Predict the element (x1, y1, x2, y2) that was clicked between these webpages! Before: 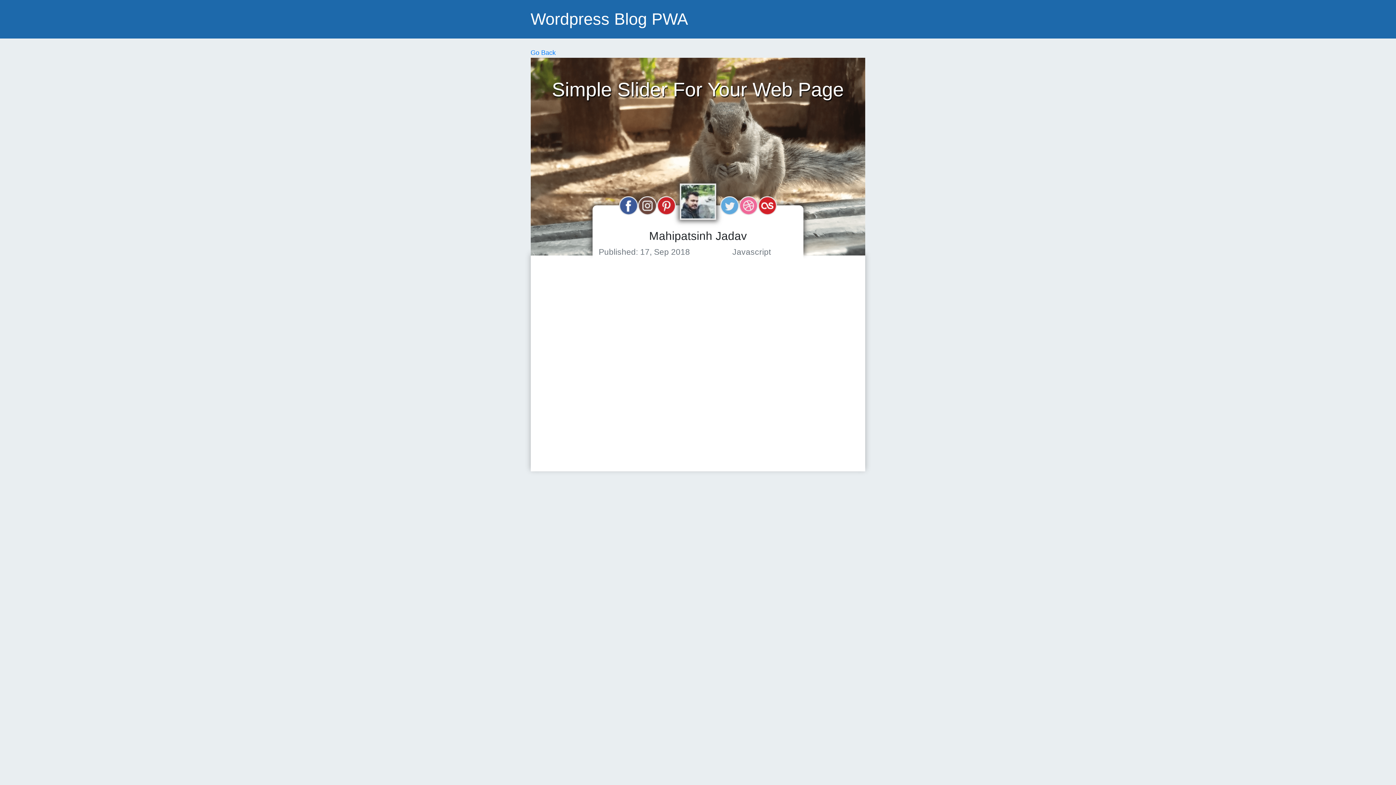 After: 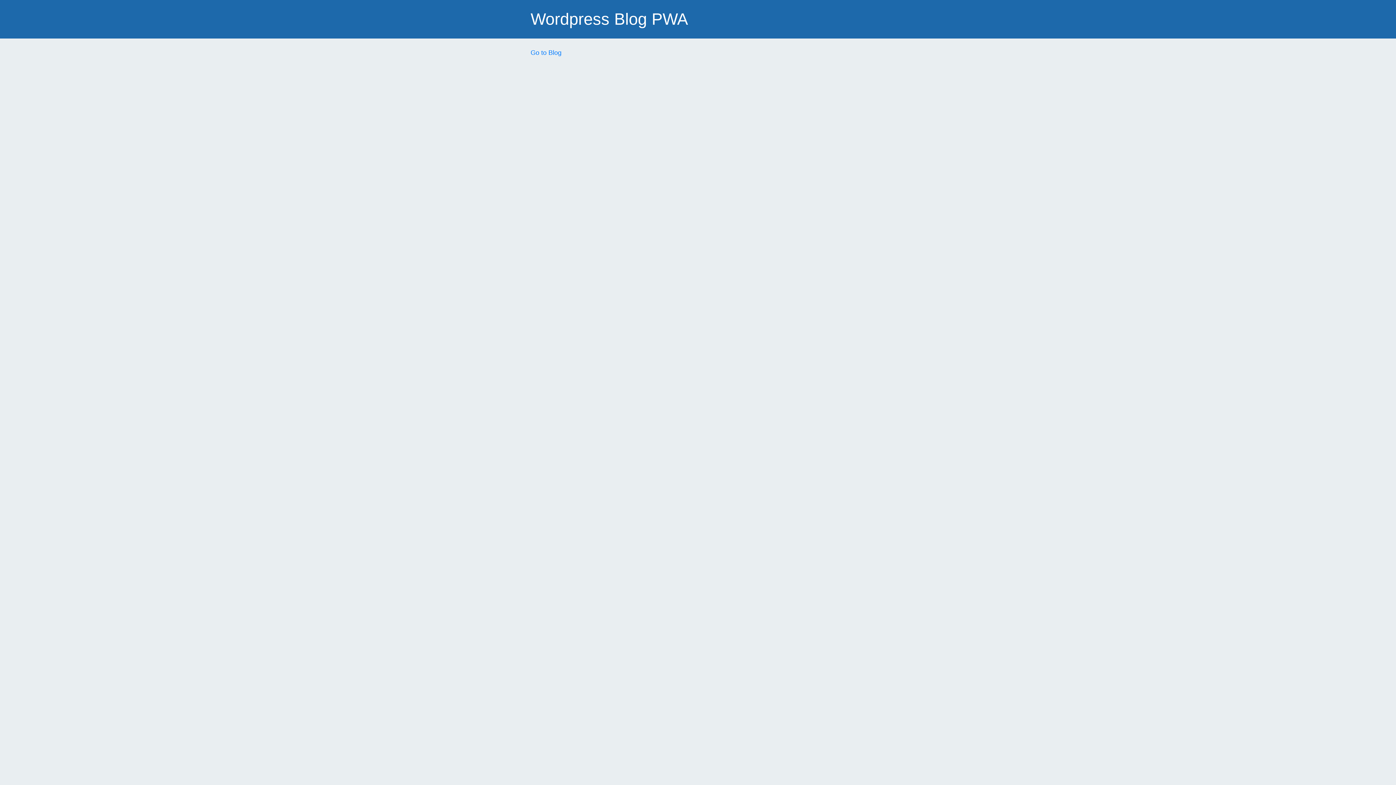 Action: label: Wordpress Blog PWA bbox: (530, 9, 688, 28)